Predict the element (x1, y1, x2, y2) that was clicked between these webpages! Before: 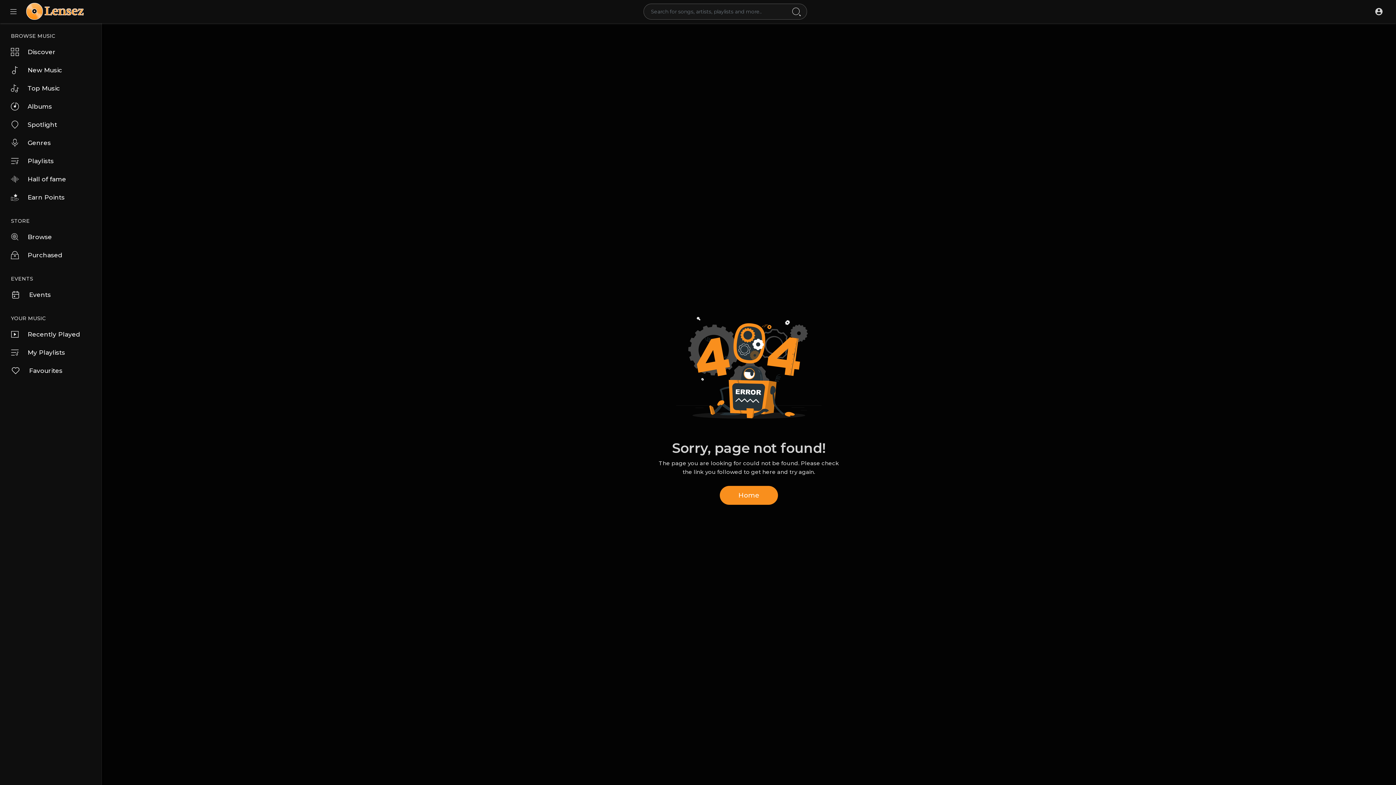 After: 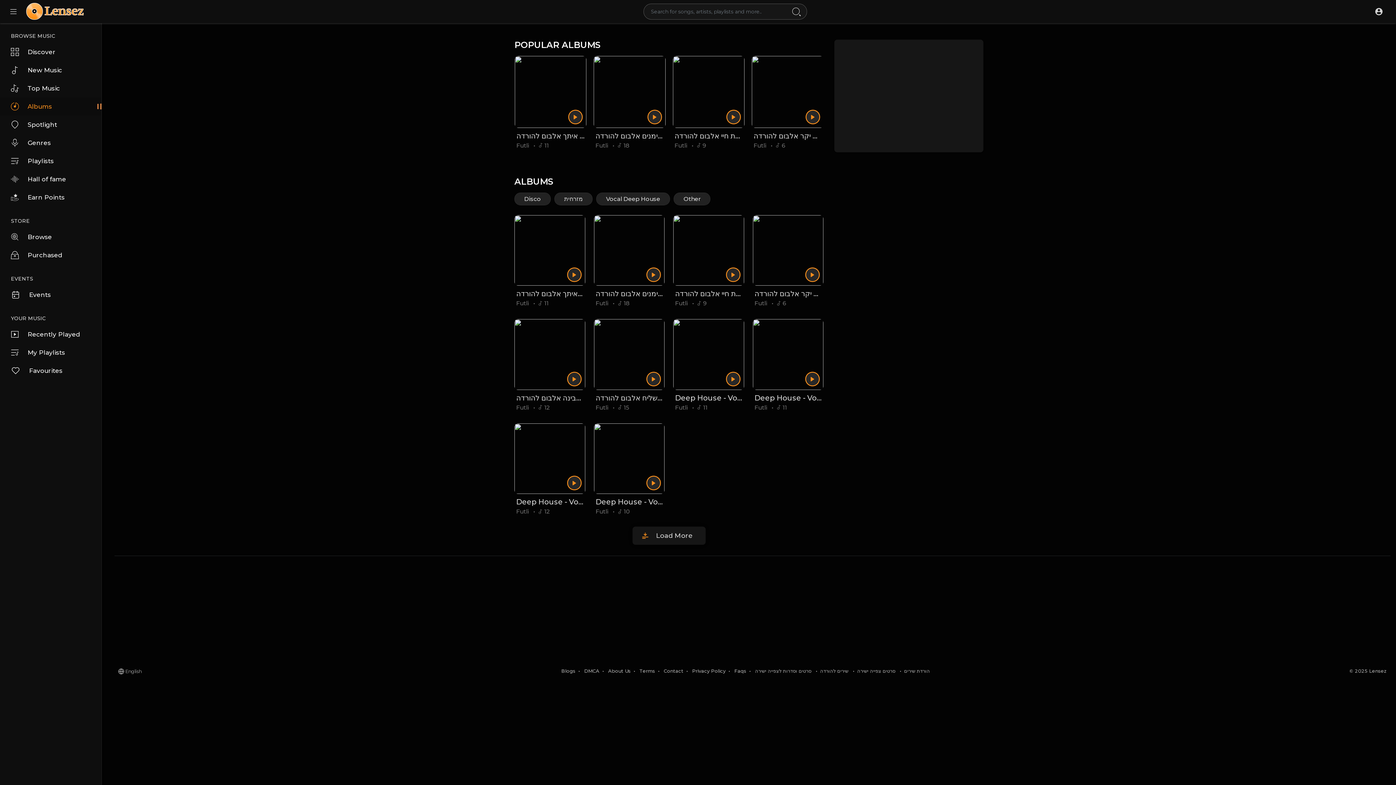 Action: label: Albums bbox: (0, 97, 101, 115)